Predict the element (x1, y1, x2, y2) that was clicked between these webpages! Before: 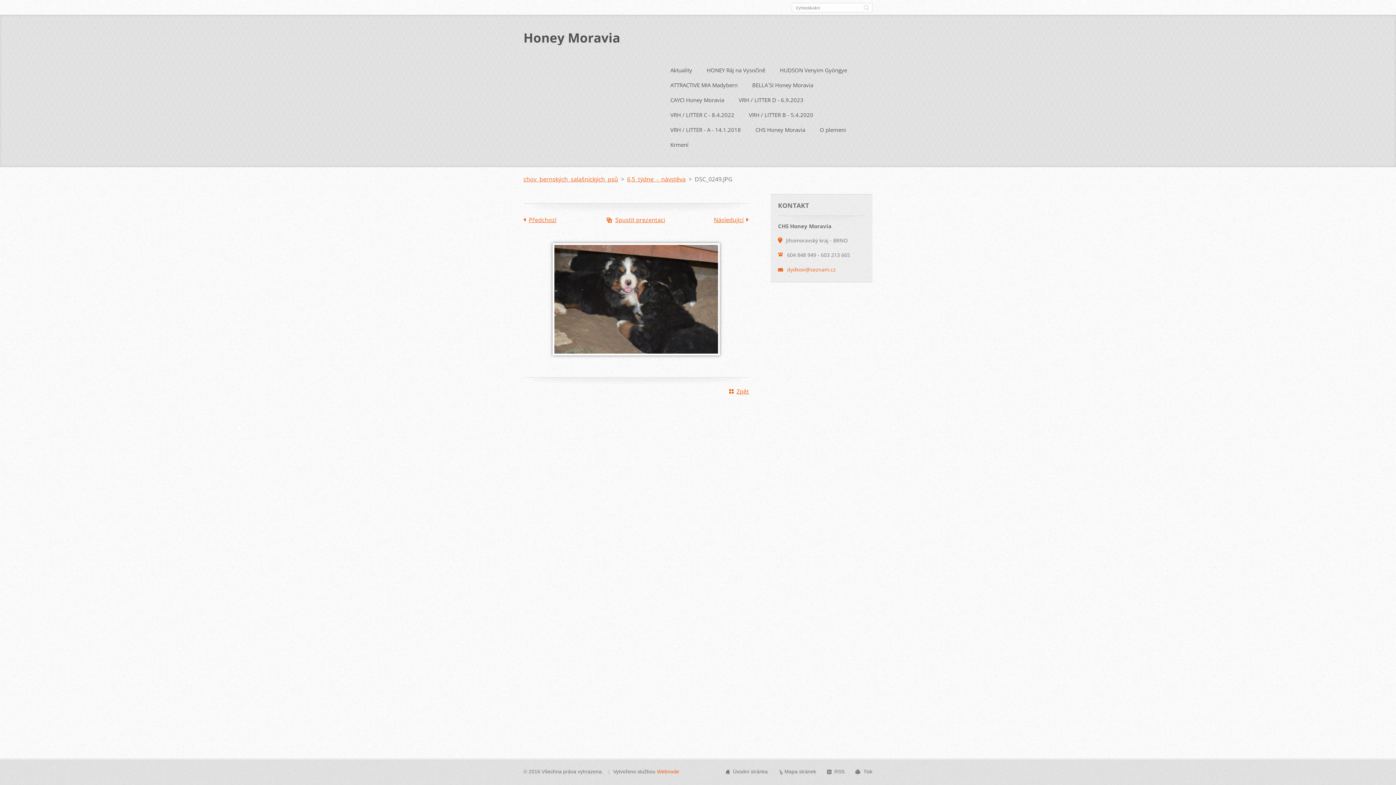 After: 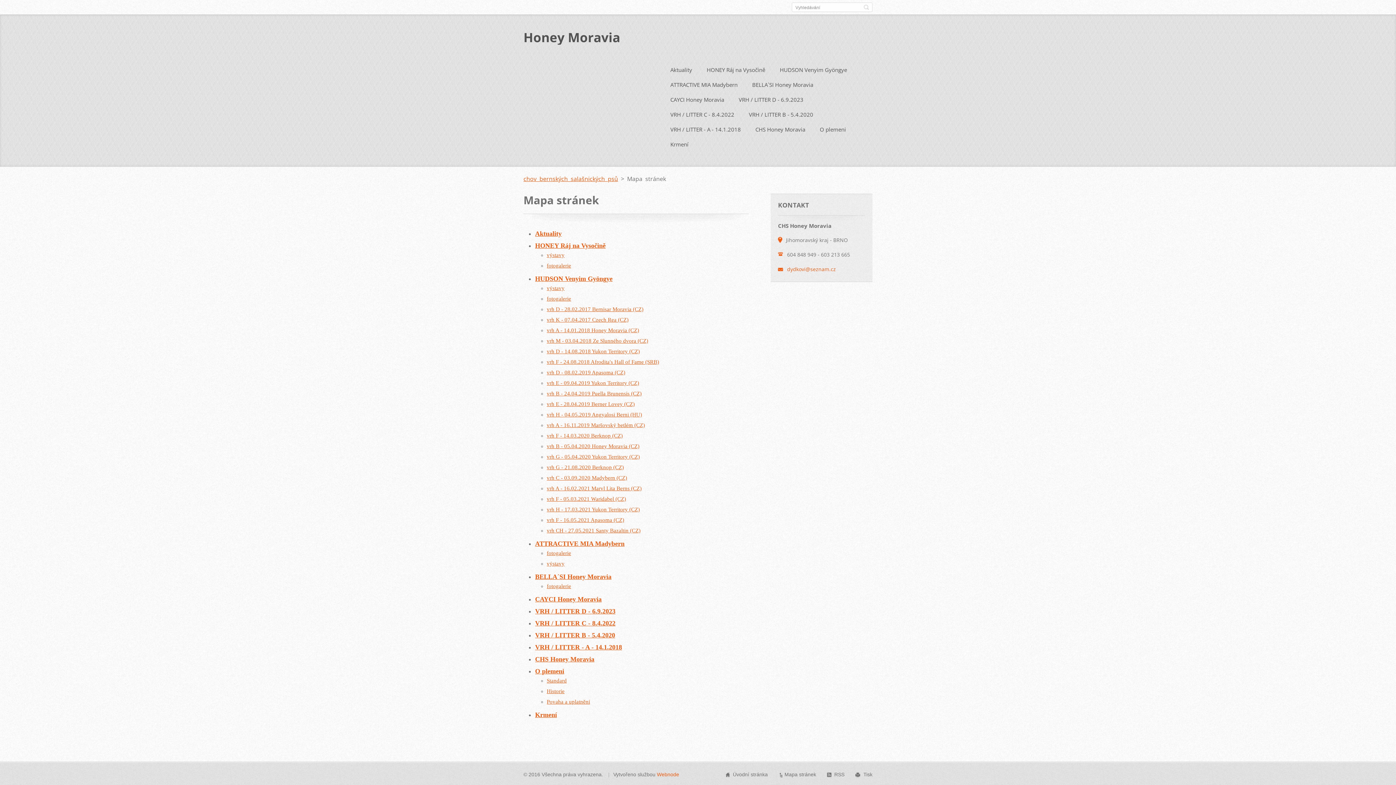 Action: bbox: (784, 769, 816, 774) label: Mapa stránek